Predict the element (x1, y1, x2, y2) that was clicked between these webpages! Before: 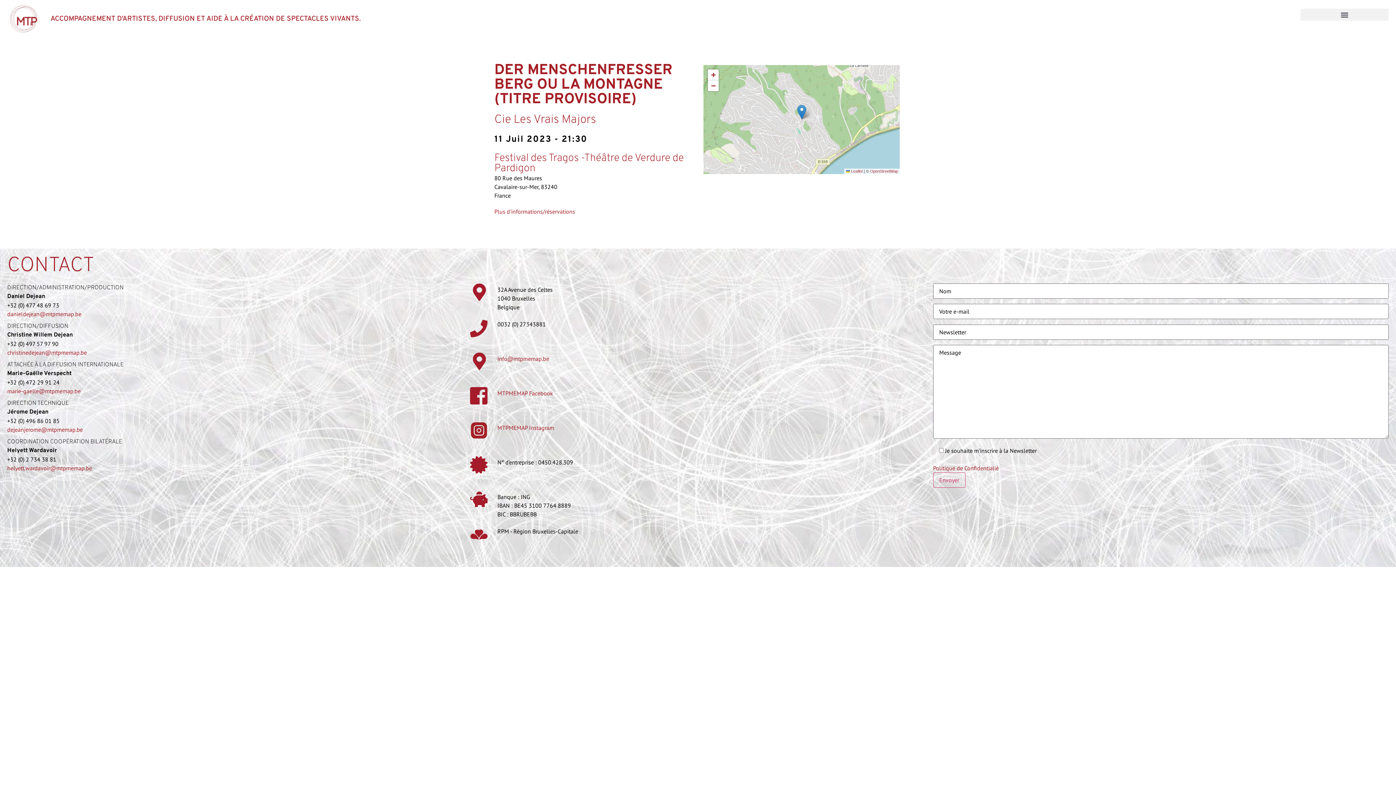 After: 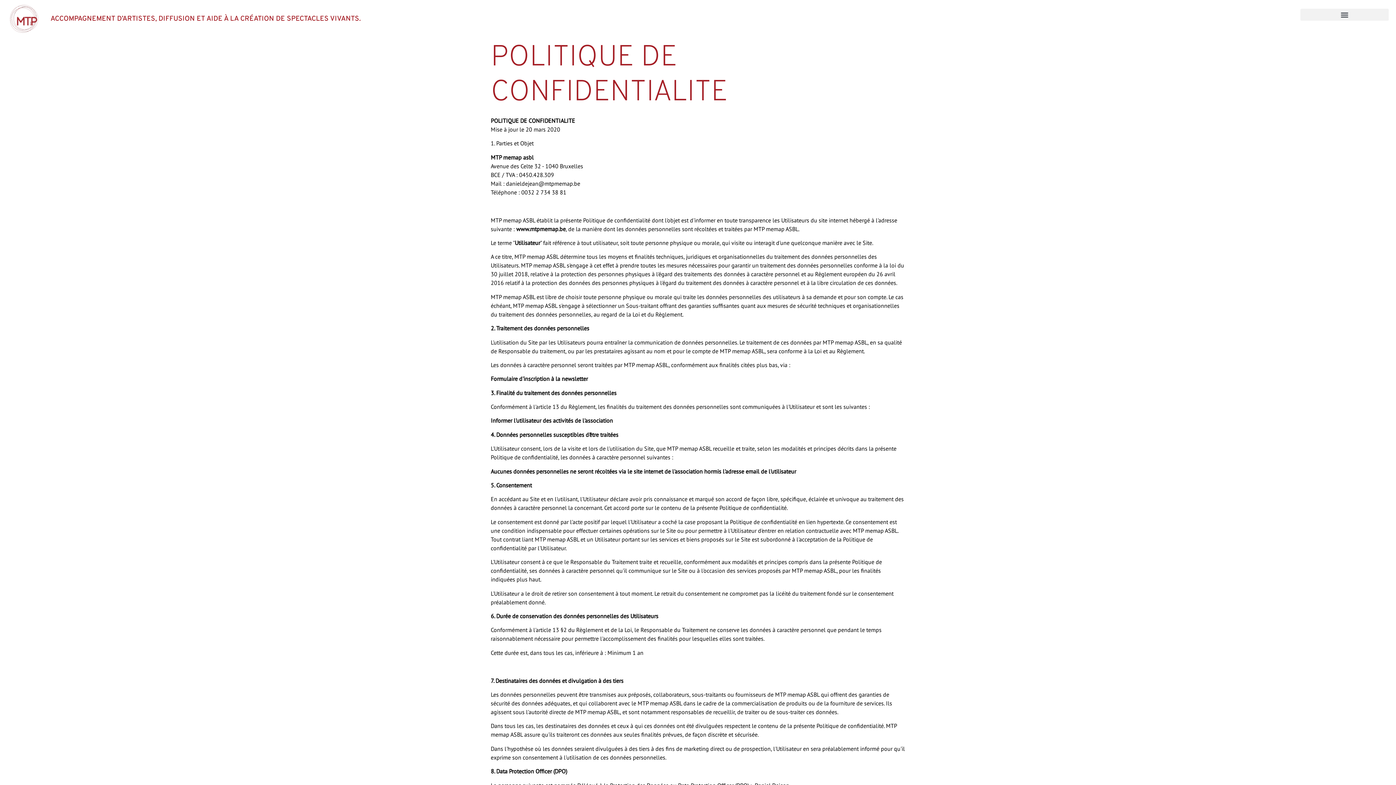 Action: bbox: (933, 464, 999, 471) label: Politique de Confidentialié